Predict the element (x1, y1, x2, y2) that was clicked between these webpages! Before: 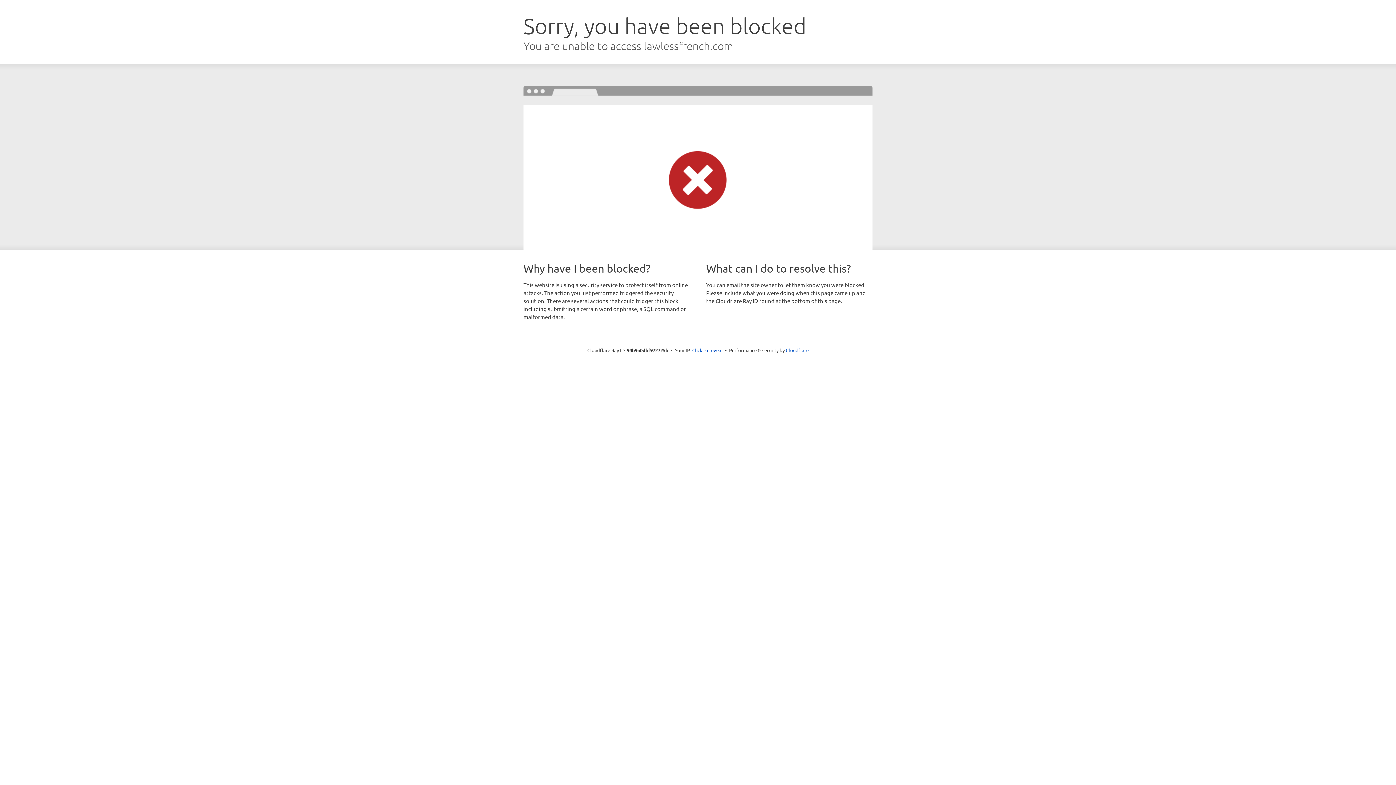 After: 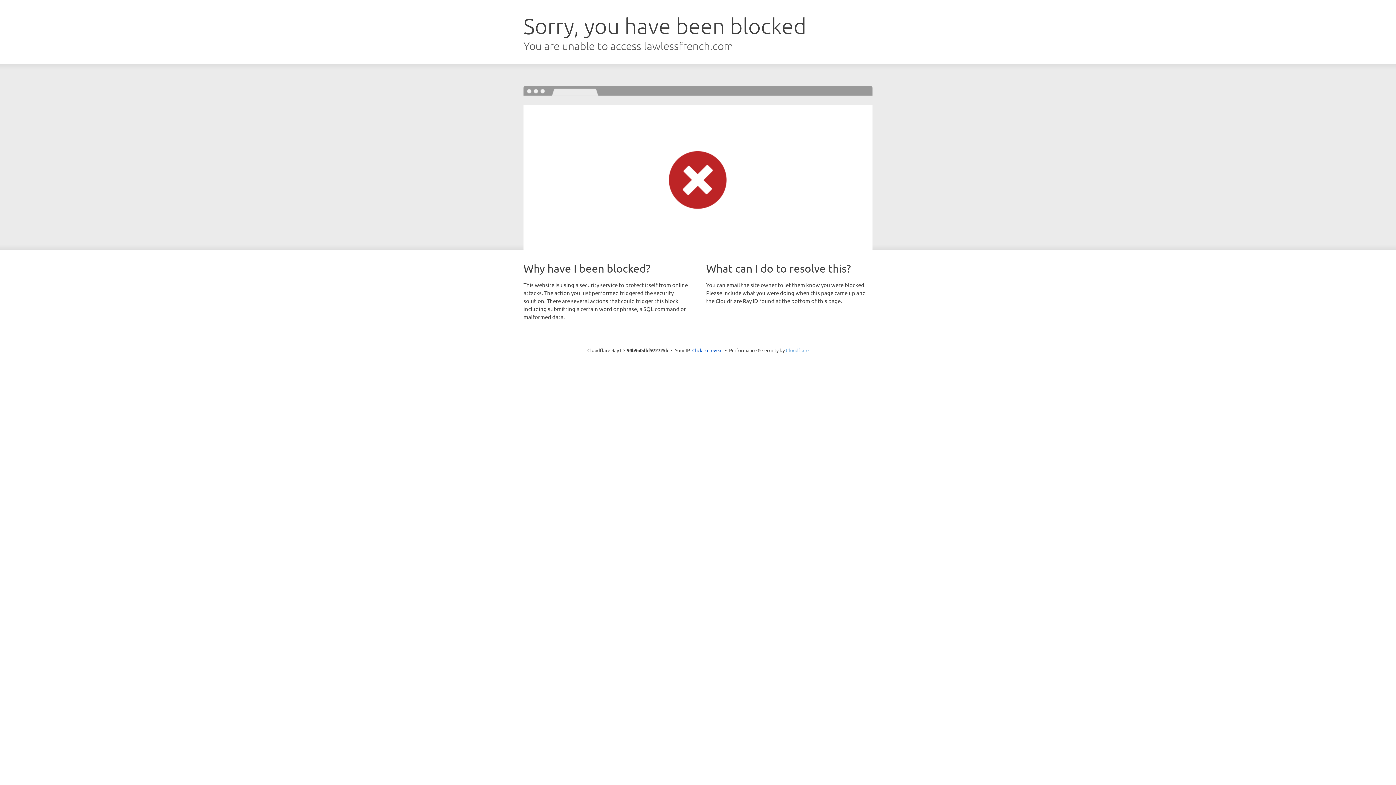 Action: label: Cloudflare bbox: (786, 347, 808, 353)